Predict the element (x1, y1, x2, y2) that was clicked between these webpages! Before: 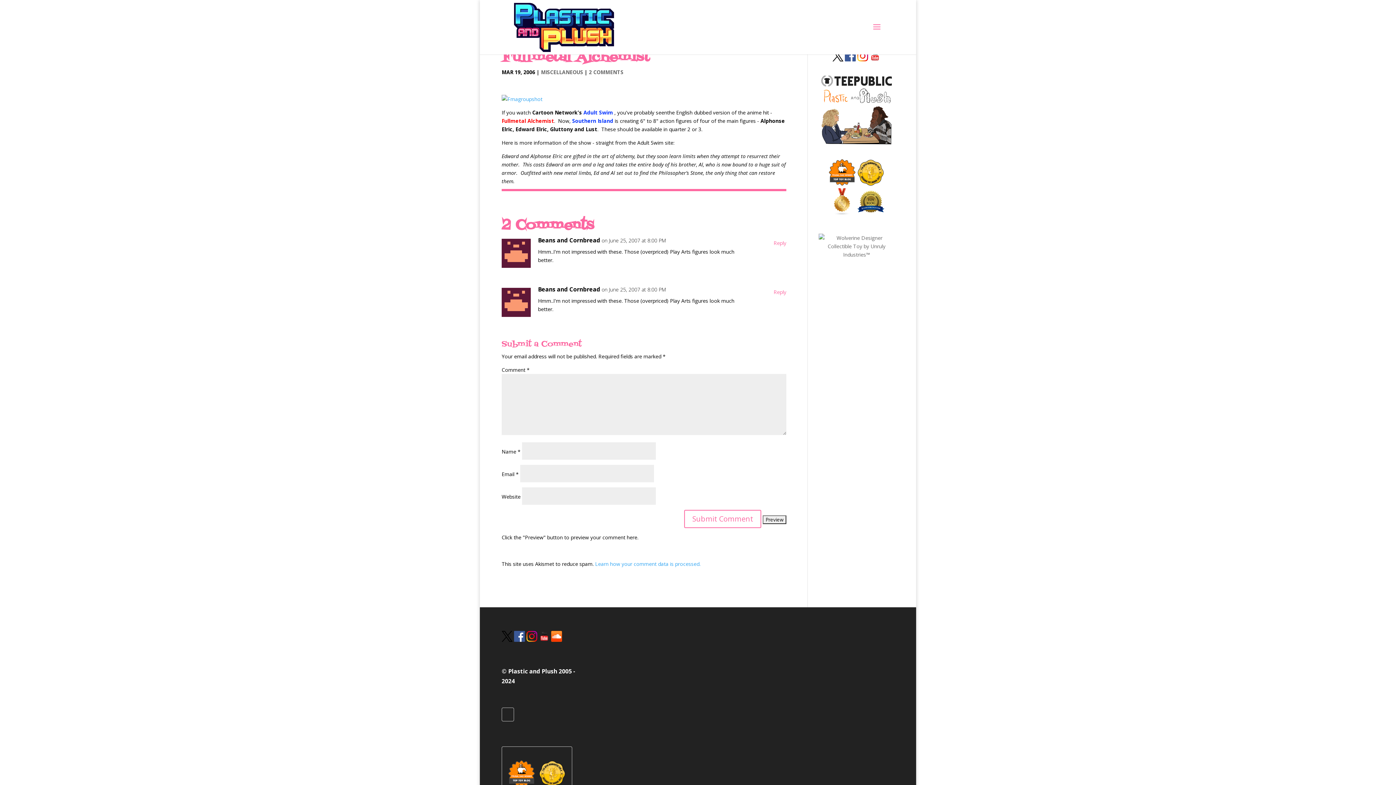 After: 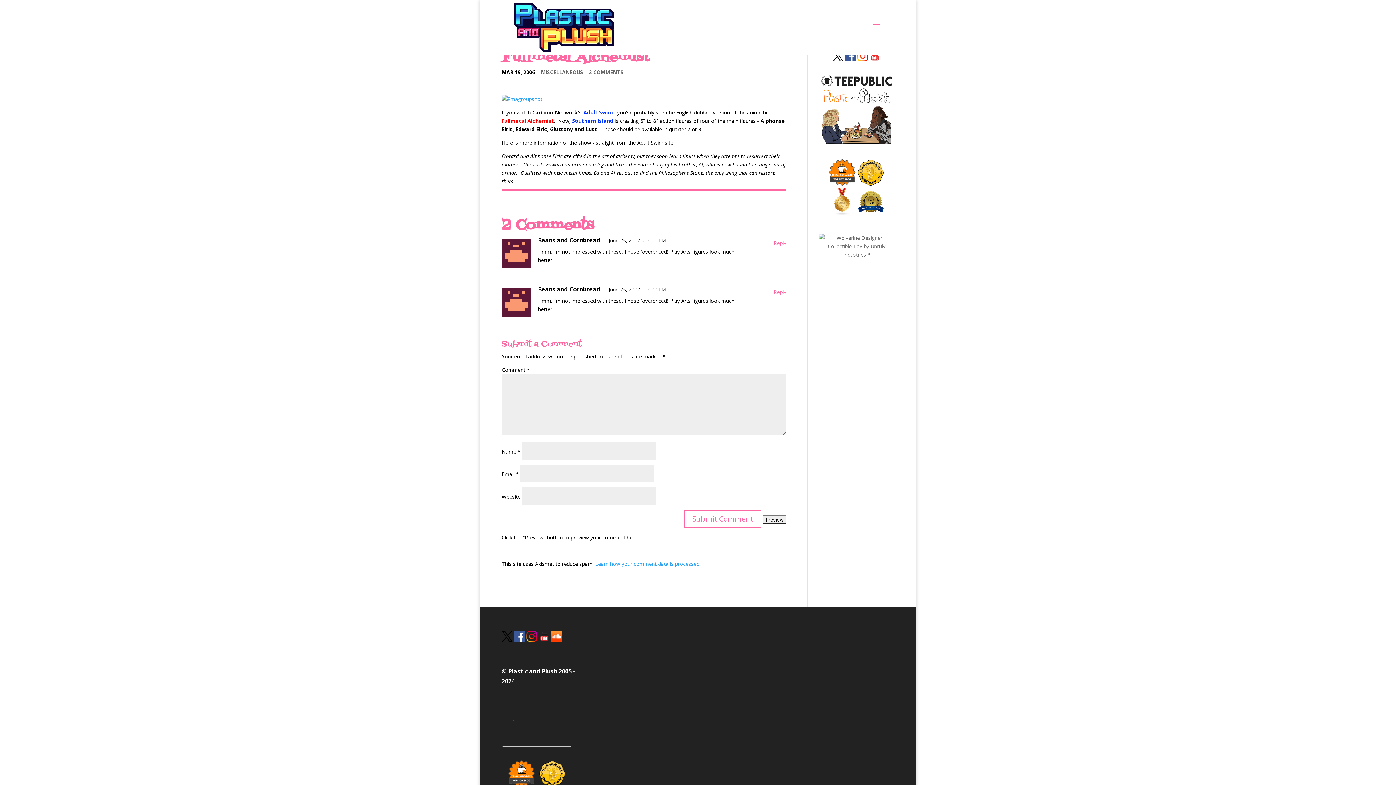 Action: bbox: (869, 55, 880, 62)